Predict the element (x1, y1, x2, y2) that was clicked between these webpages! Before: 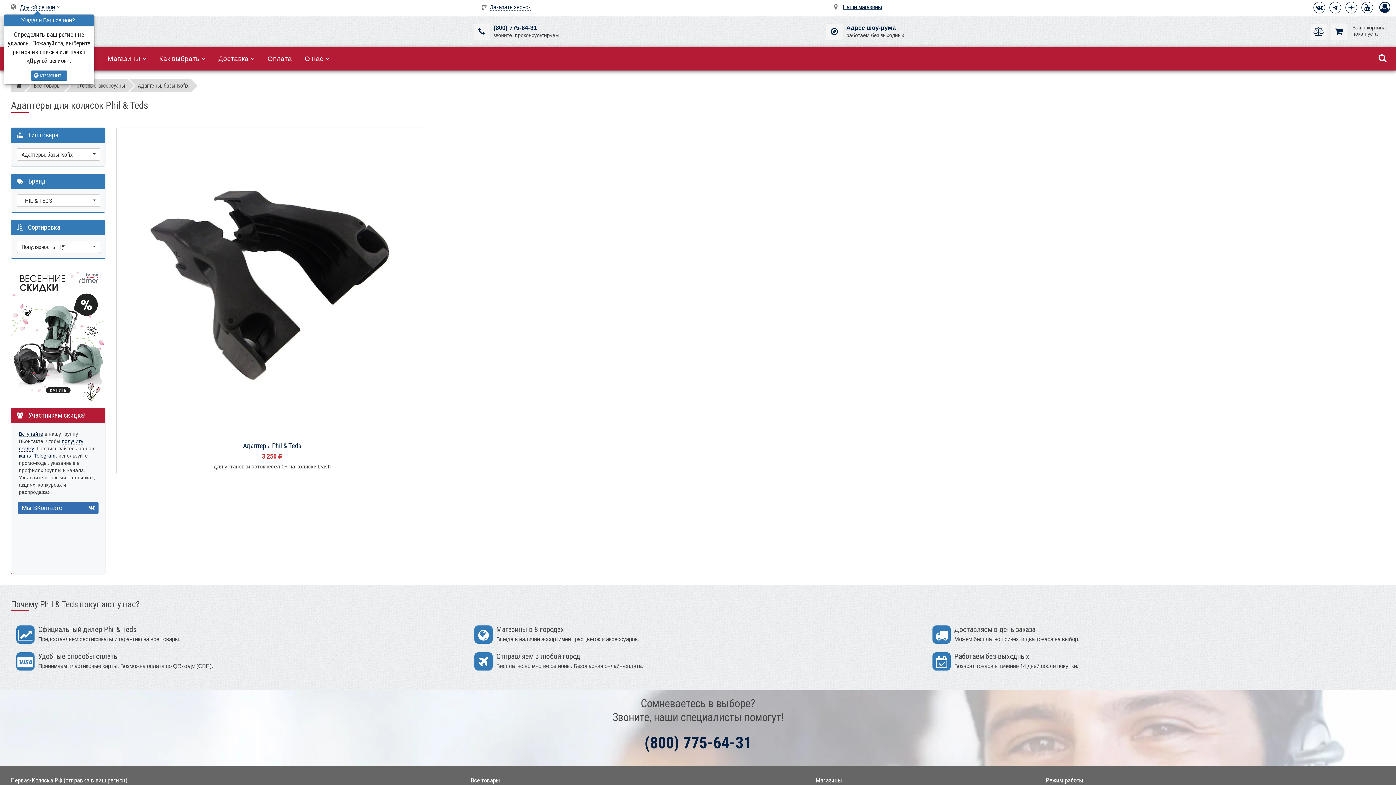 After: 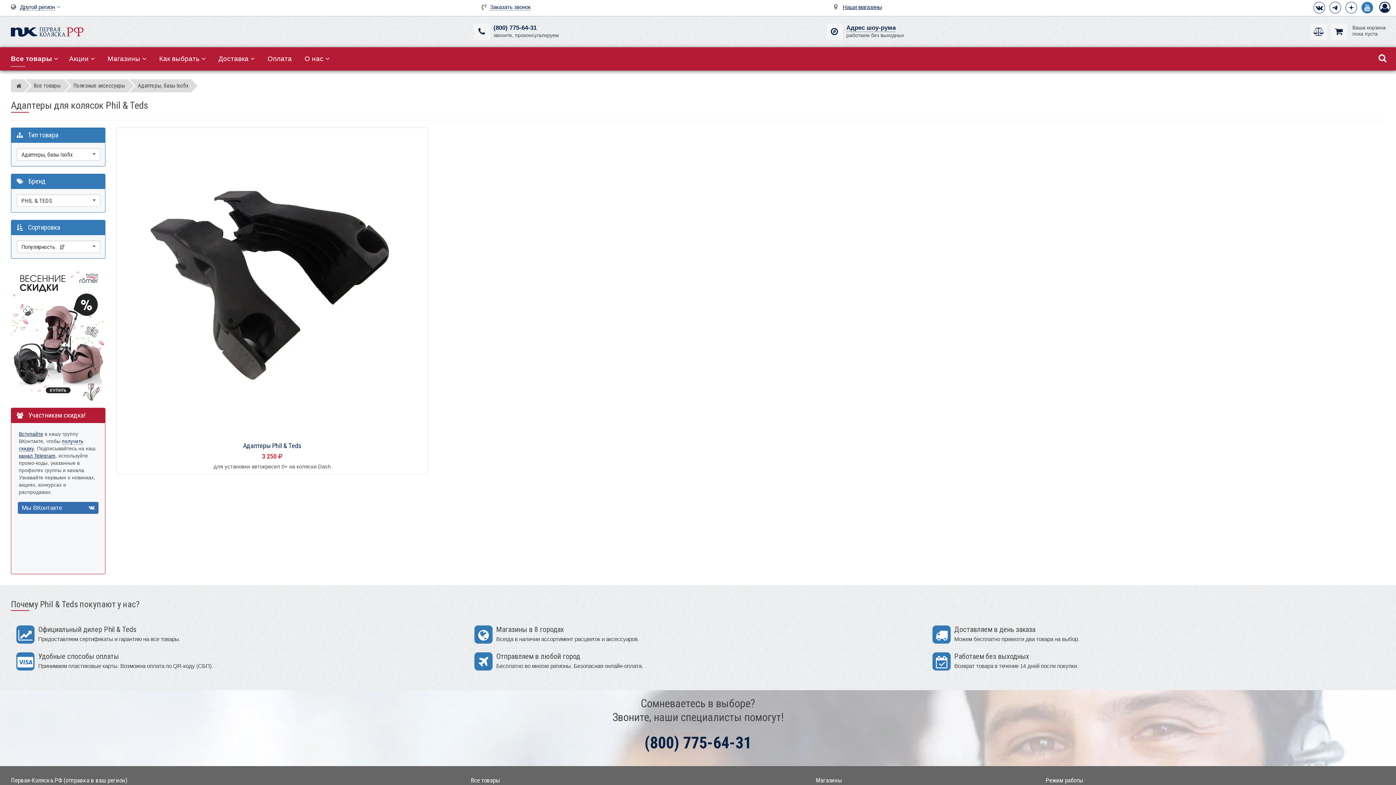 Action: bbox: (1361, 1, 1373, 13)